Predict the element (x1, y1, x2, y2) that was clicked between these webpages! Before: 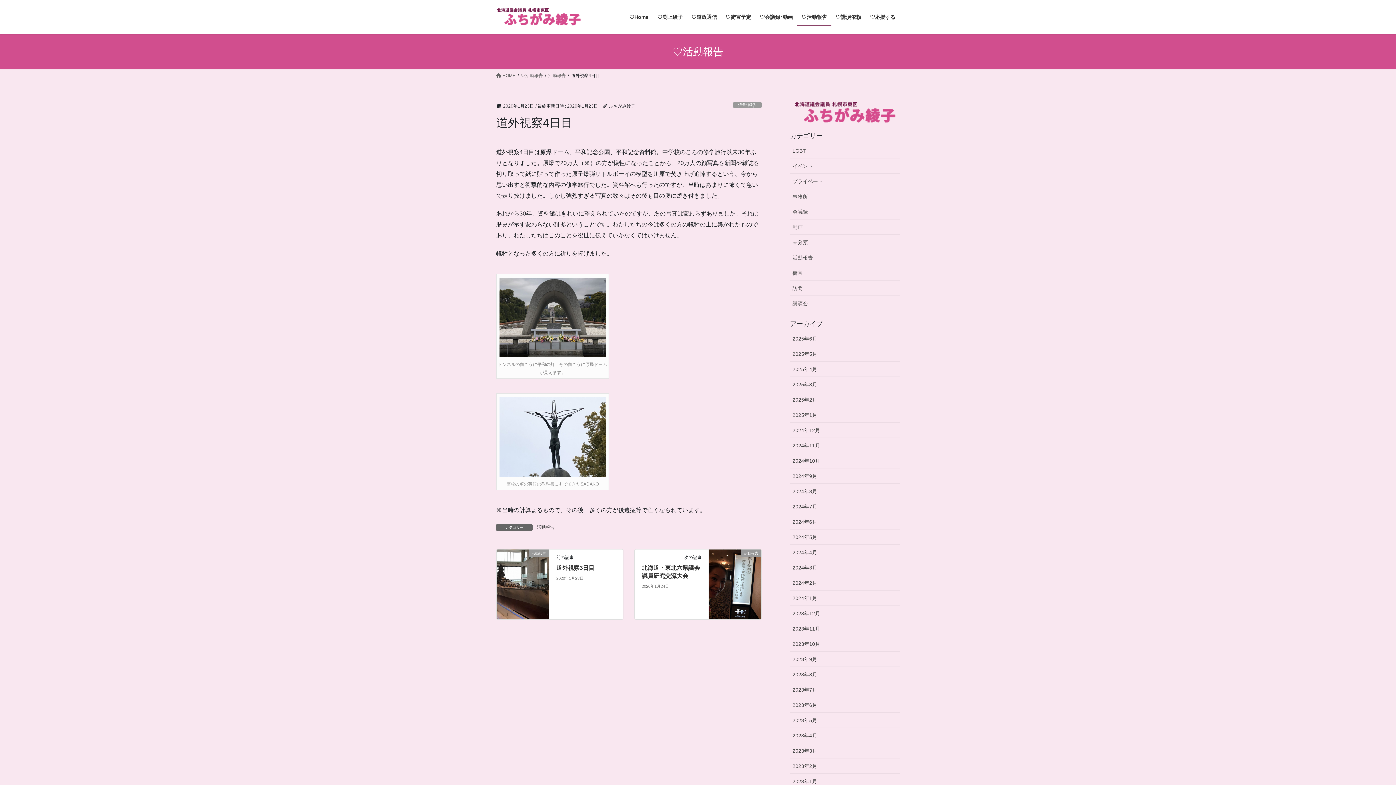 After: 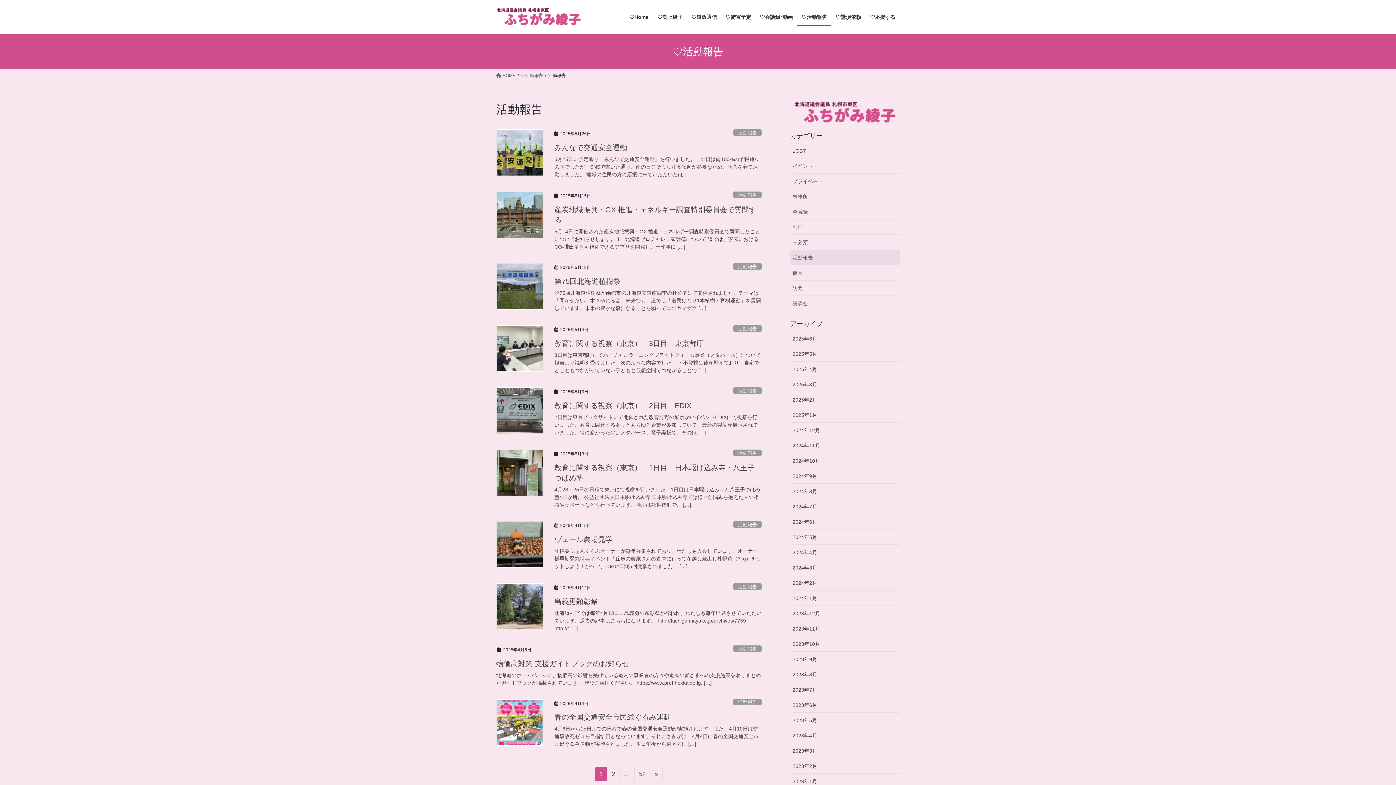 Action: label: 活動報告 bbox: (733, 101, 761, 108)